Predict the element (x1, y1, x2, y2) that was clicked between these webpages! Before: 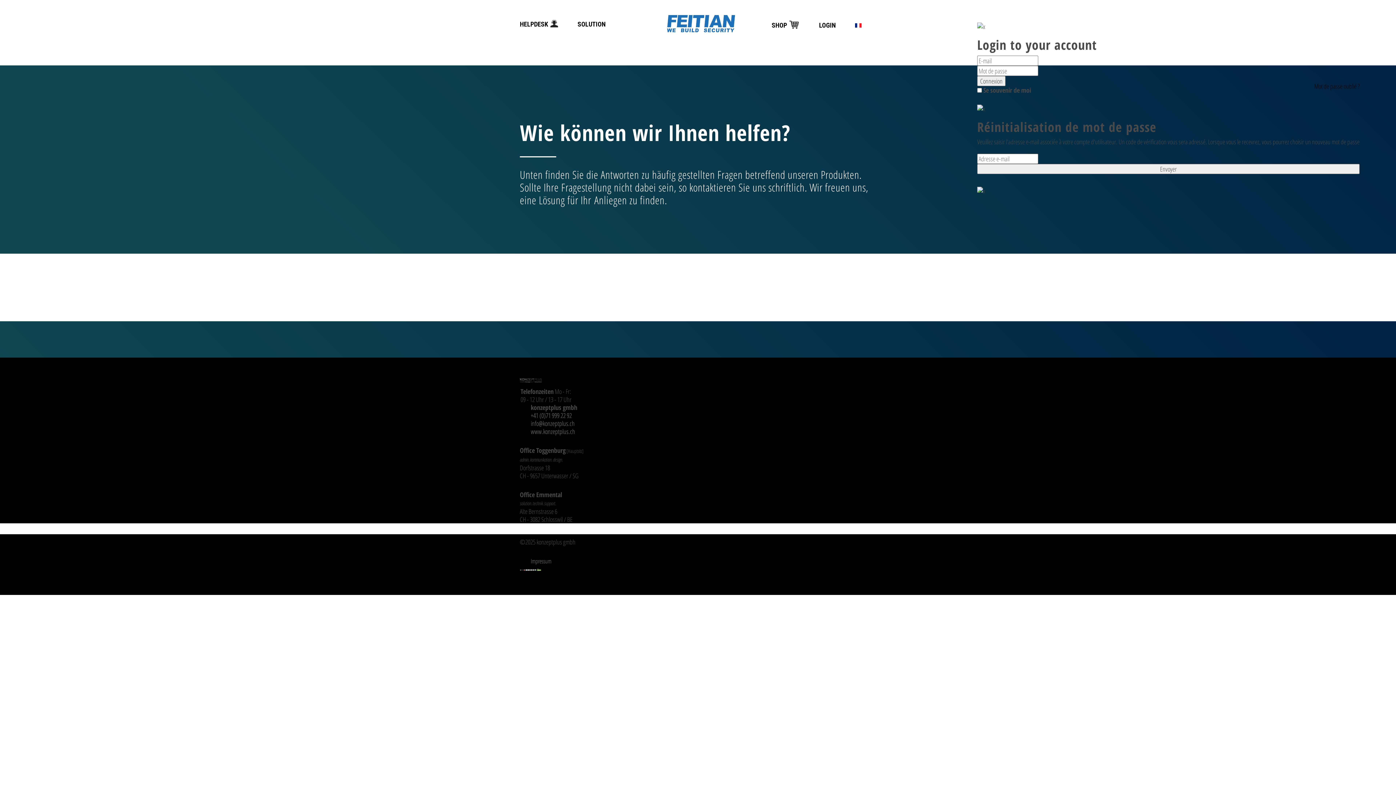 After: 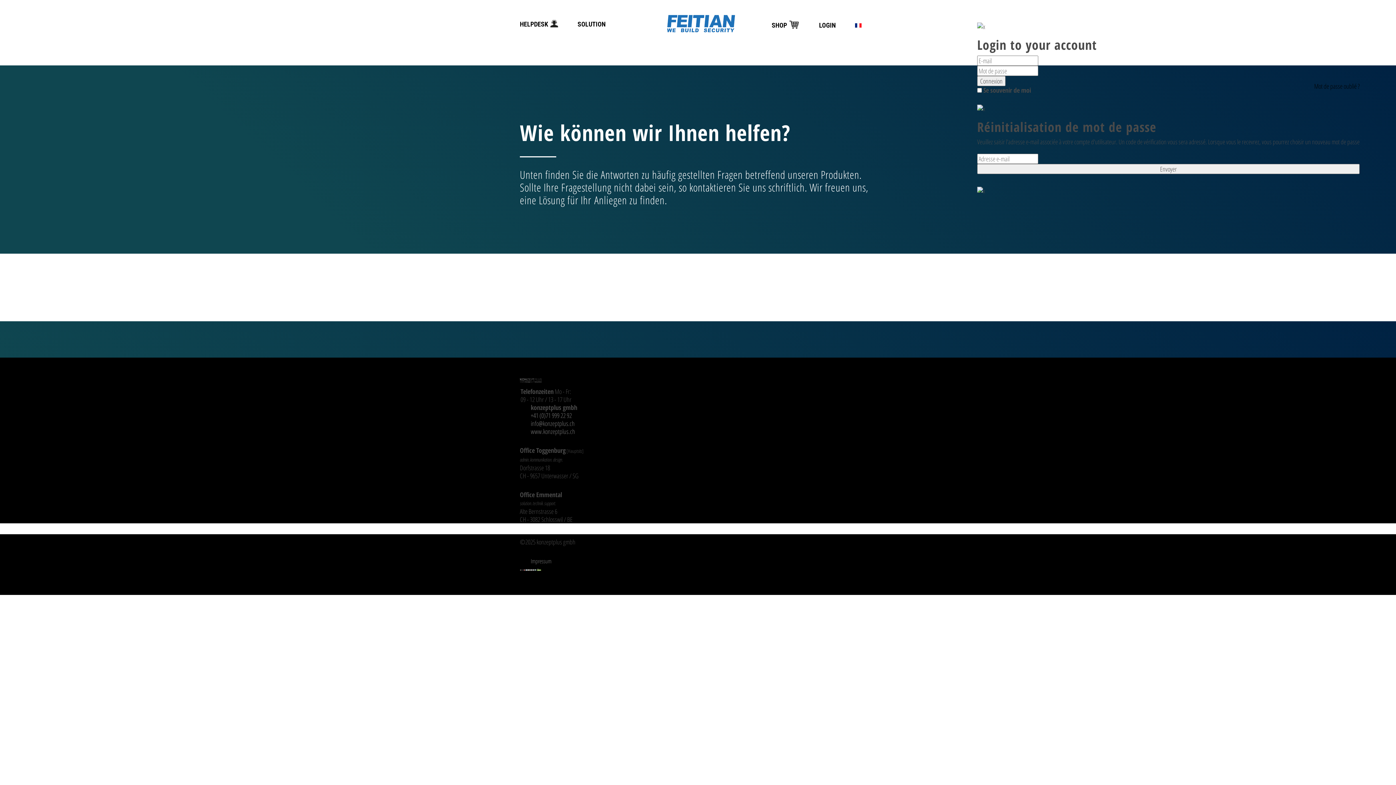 Action: label: +41 (0)71 999 22 92 bbox: (530, 411, 572, 420)